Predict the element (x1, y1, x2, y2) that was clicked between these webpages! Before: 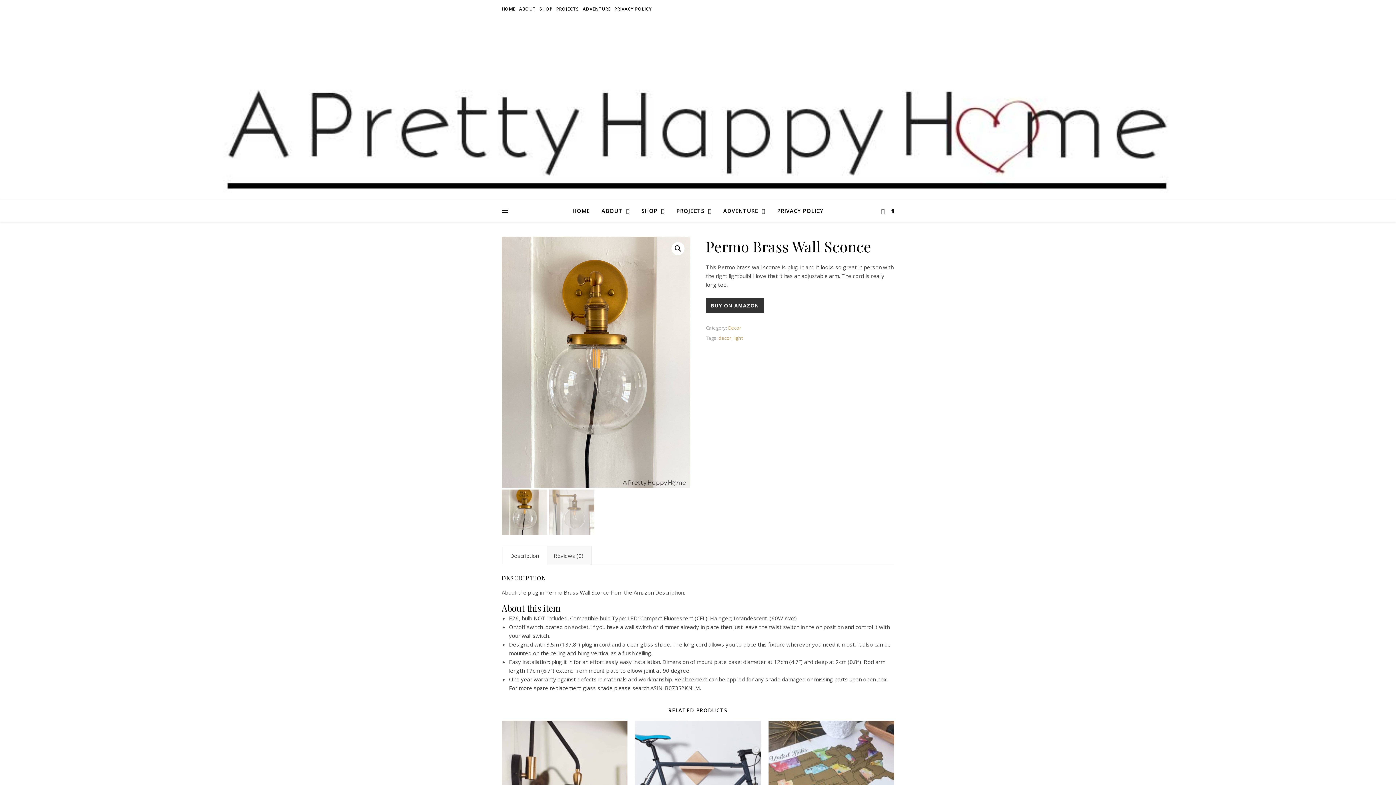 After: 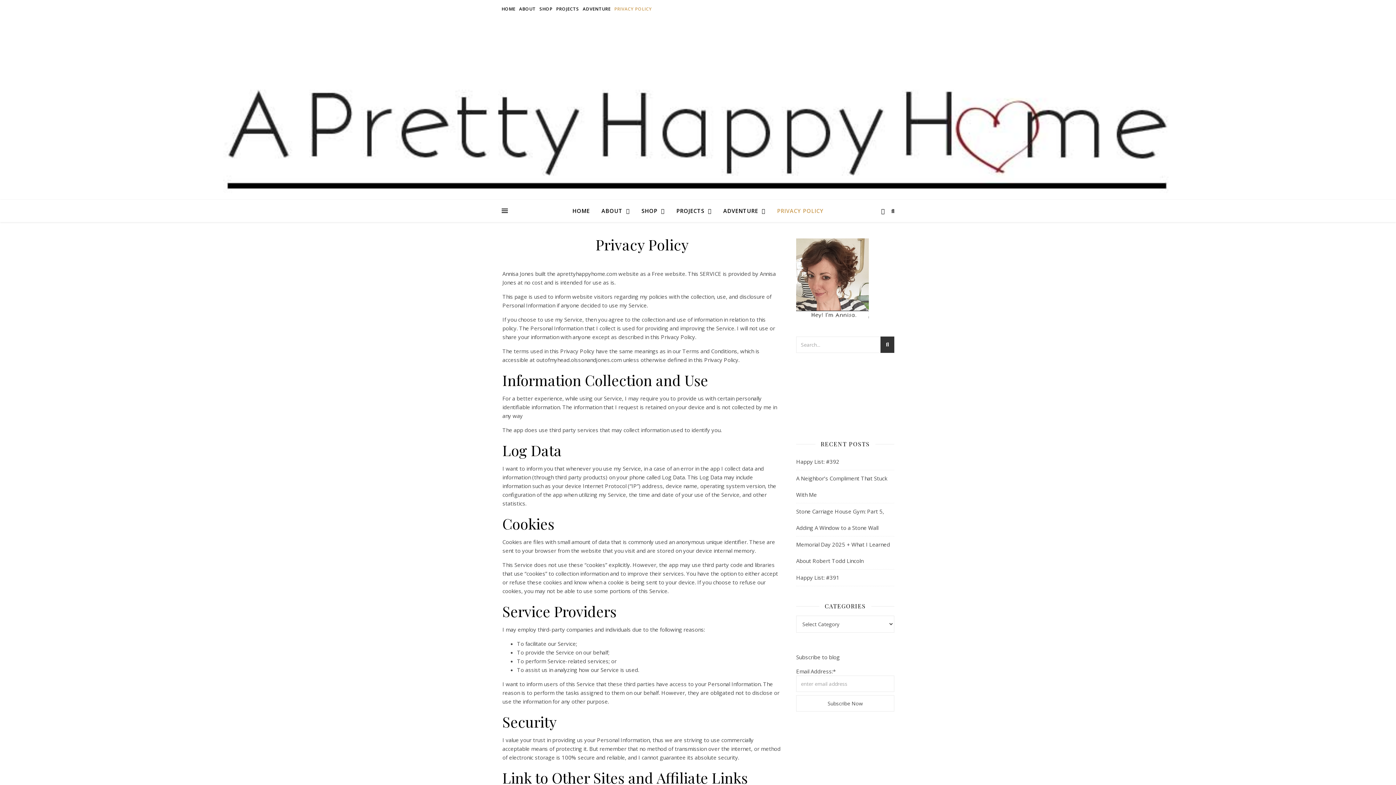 Action: bbox: (612, 0, 652, 18) label: PRIVACY POLICY